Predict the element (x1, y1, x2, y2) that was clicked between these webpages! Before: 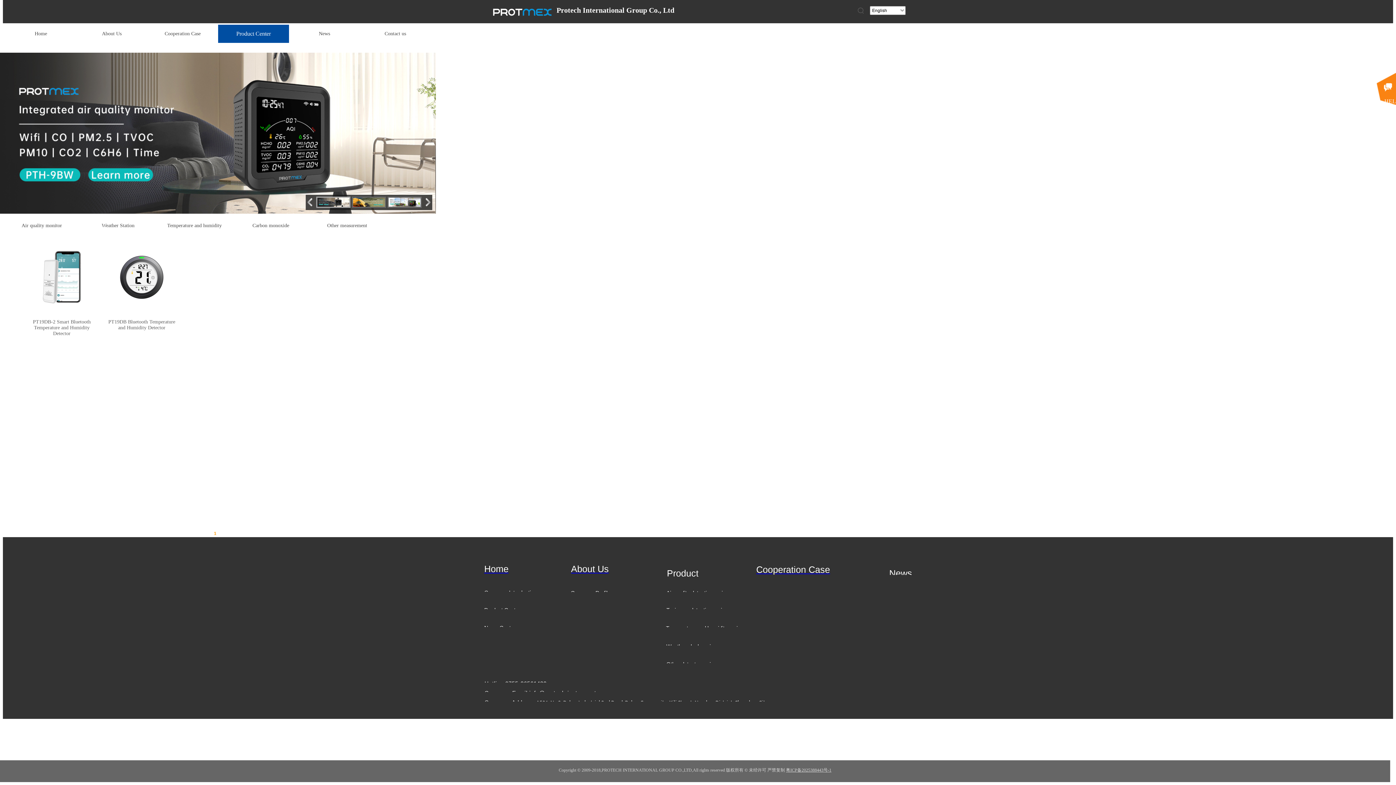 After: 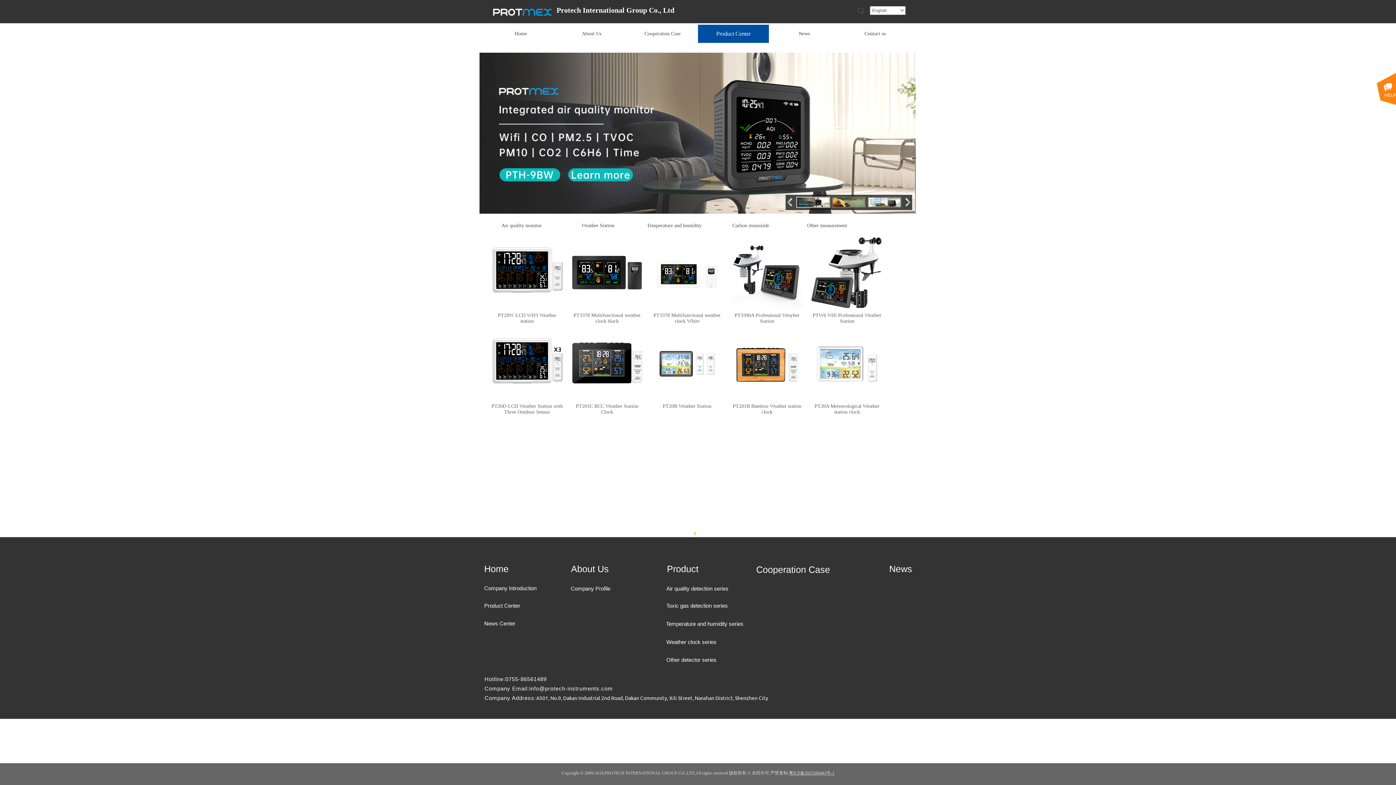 Action: bbox: (81, 216, 154, 235) label: Weather Station